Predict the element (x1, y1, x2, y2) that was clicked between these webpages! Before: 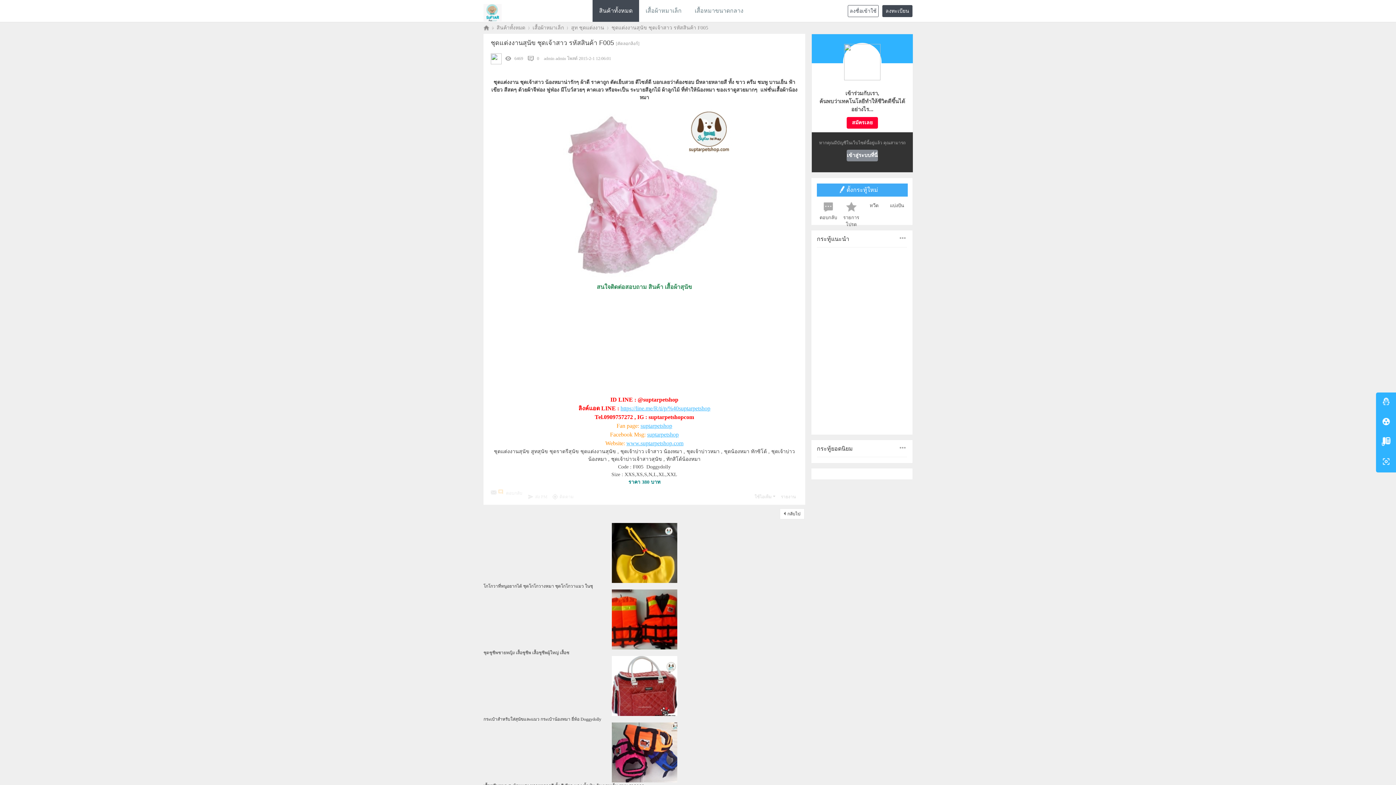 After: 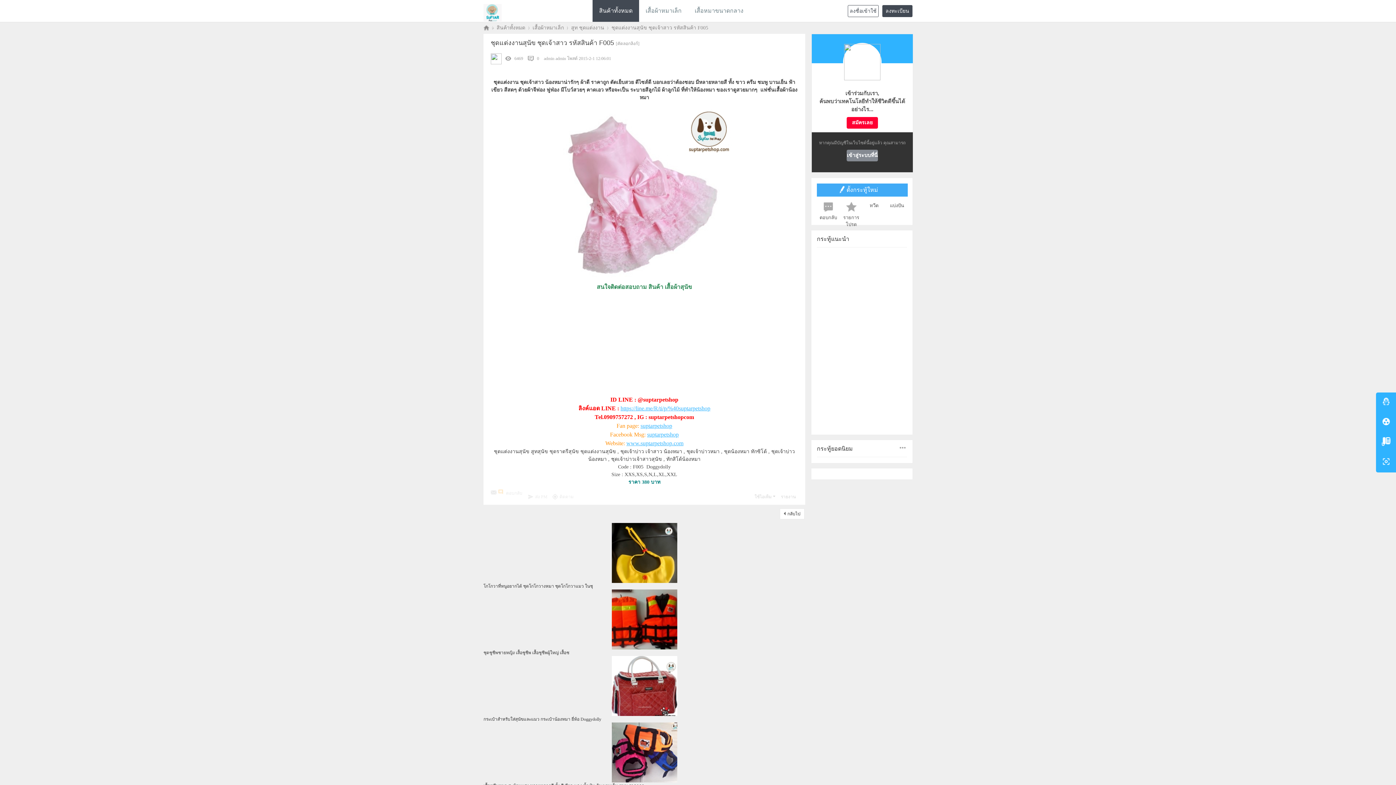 Action: bbox: (898, 233, 907, 242)